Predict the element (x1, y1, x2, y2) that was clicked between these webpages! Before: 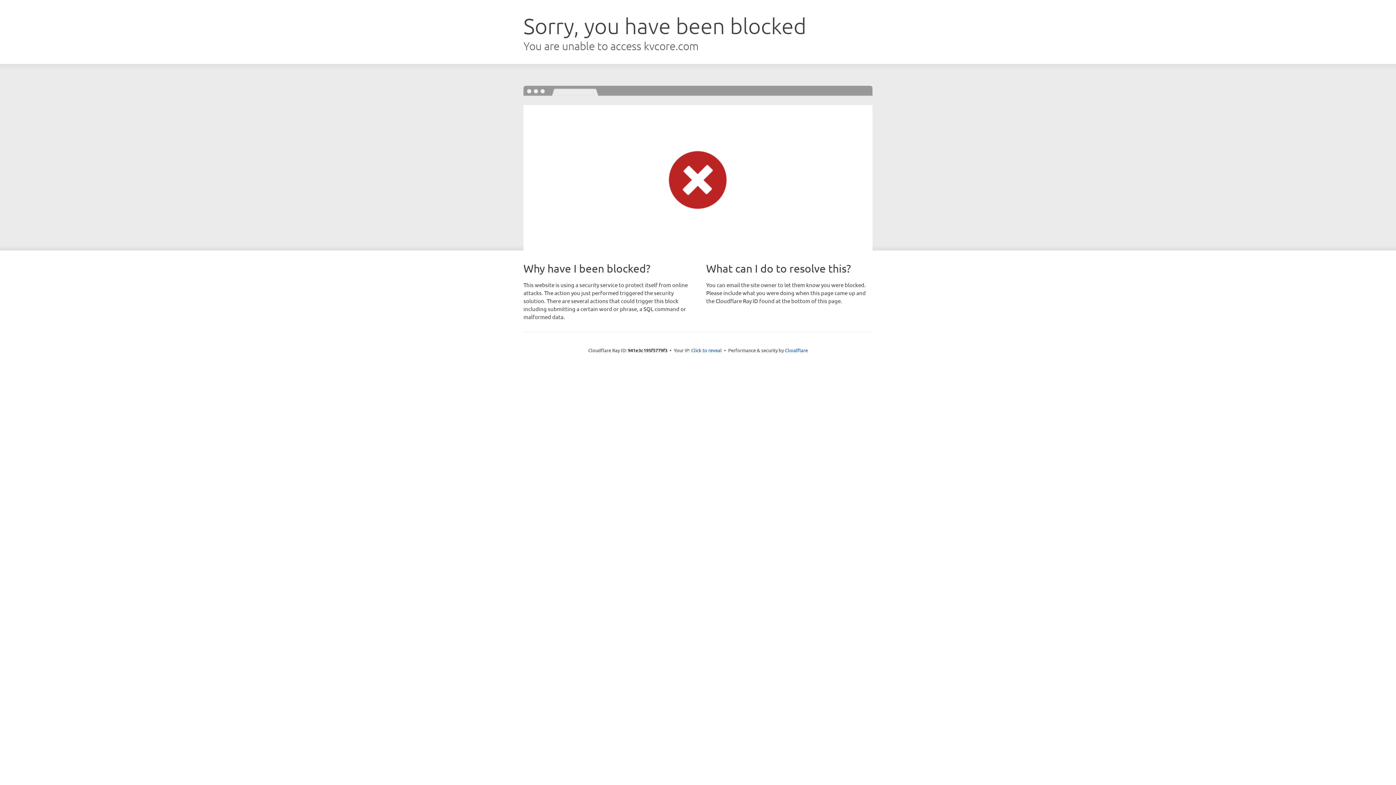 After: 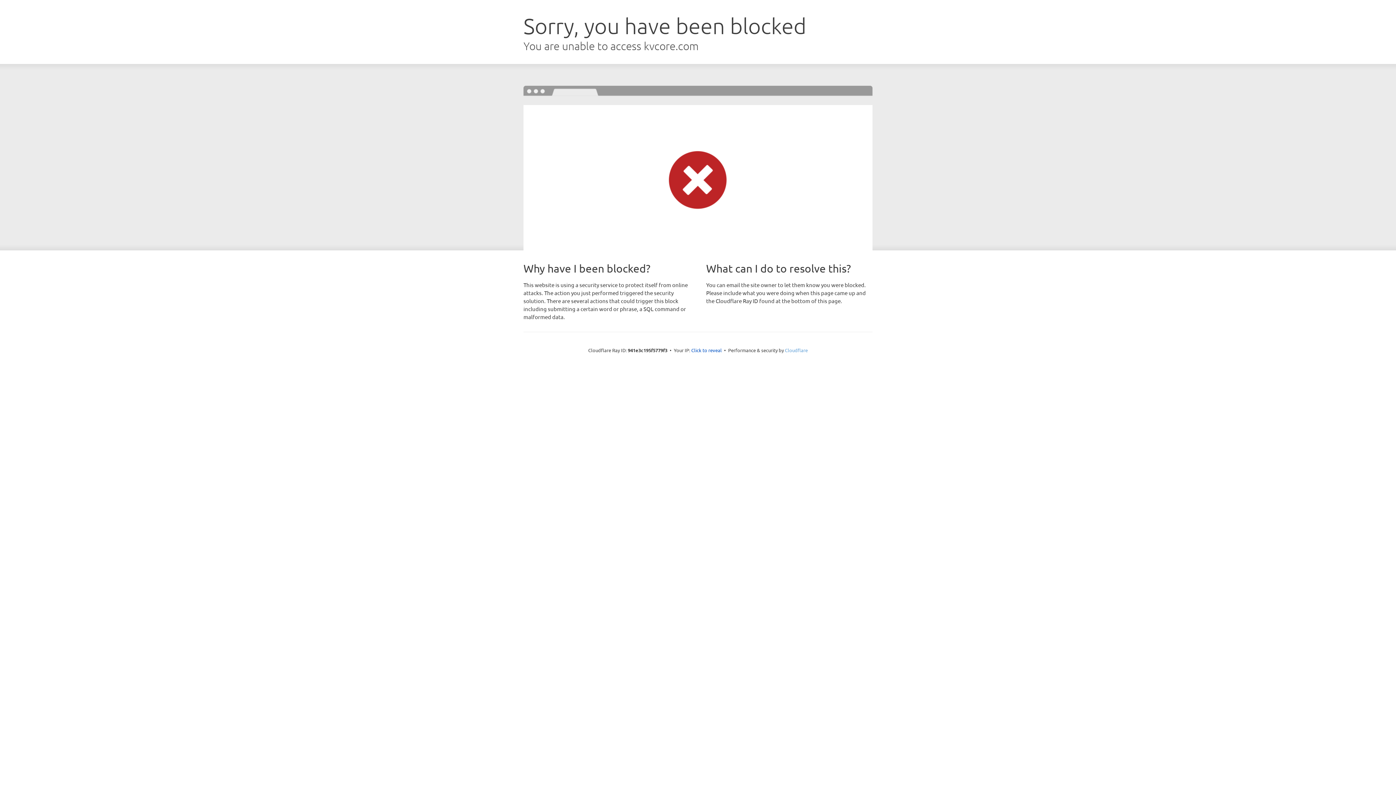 Action: bbox: (785, 347, 808, 353) label: Cloudflare